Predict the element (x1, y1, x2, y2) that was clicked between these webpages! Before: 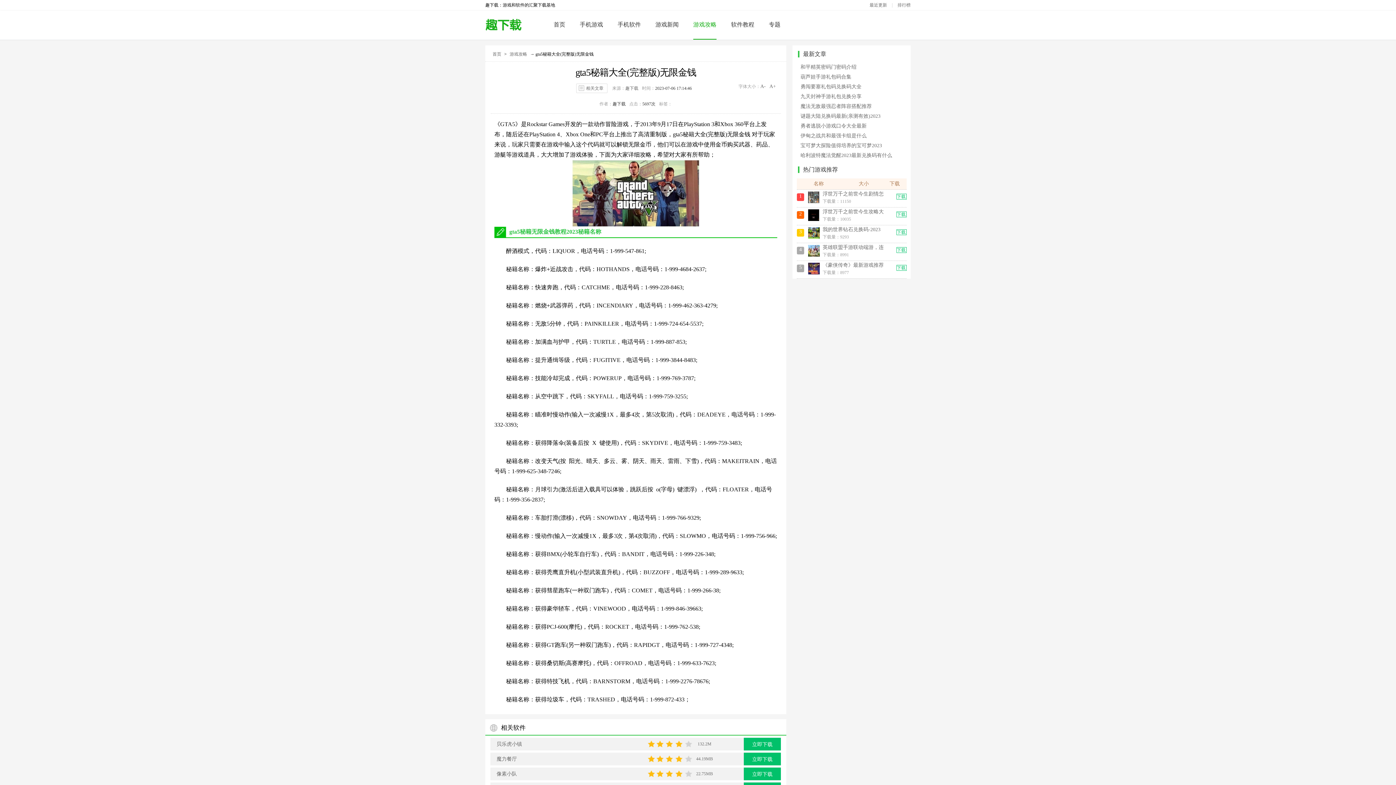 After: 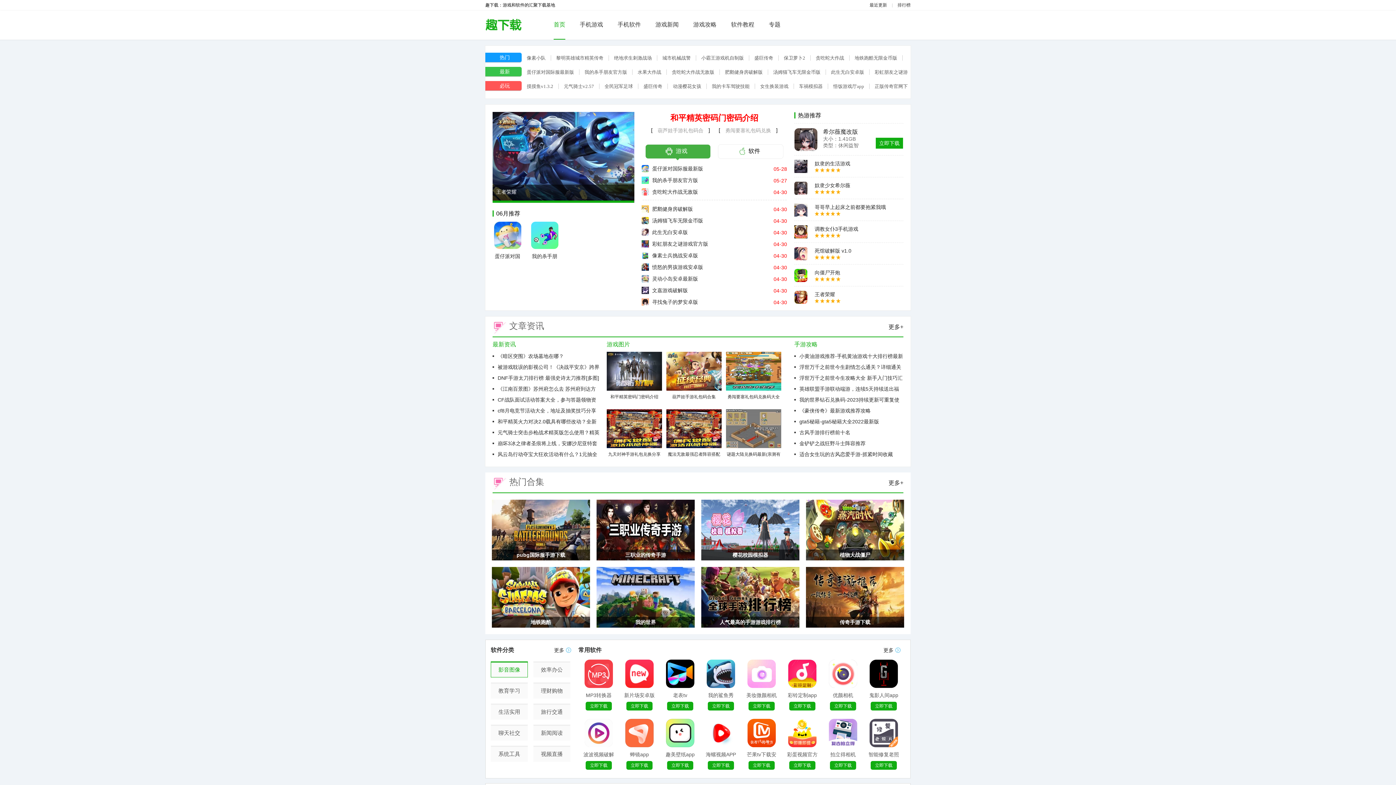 Action: label: 首页 bbox: (492, 51, 501, 56)